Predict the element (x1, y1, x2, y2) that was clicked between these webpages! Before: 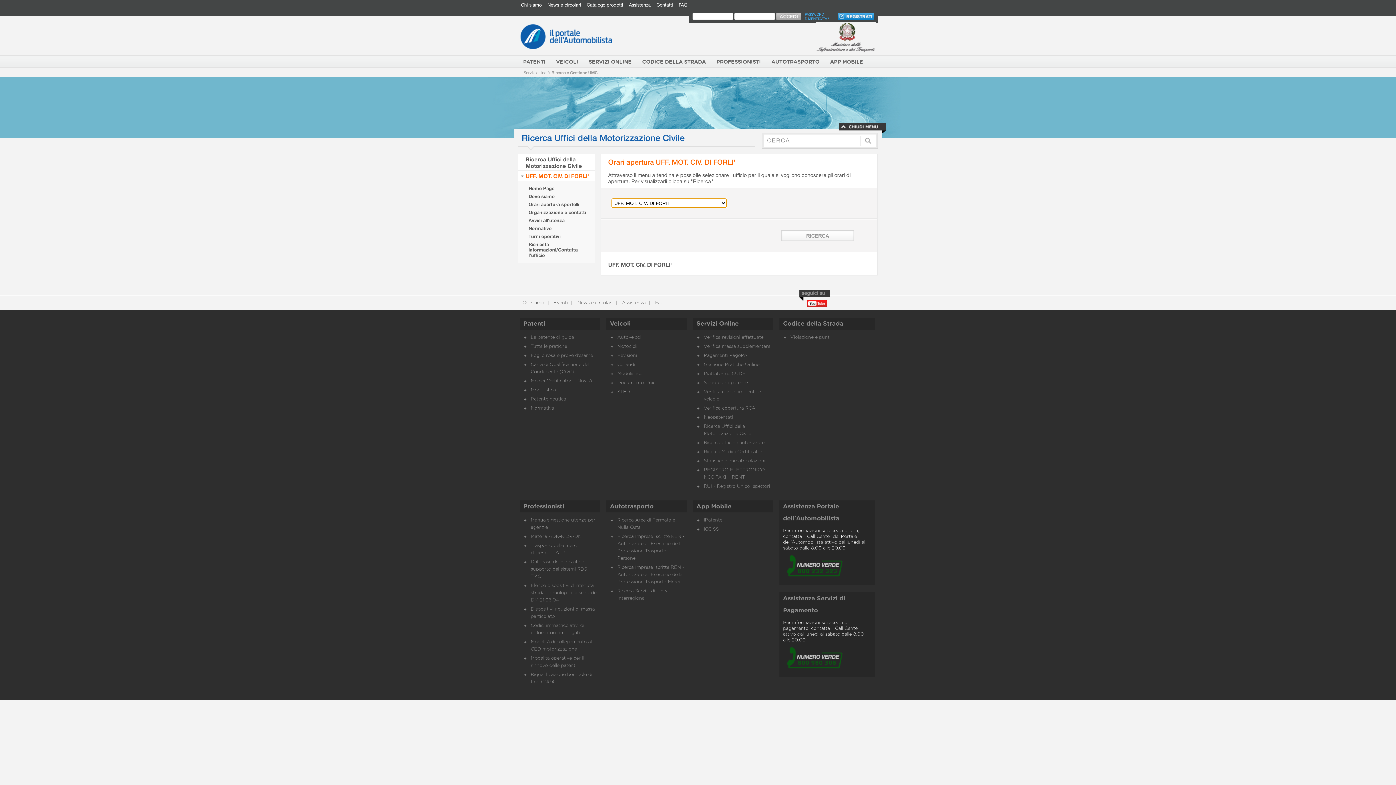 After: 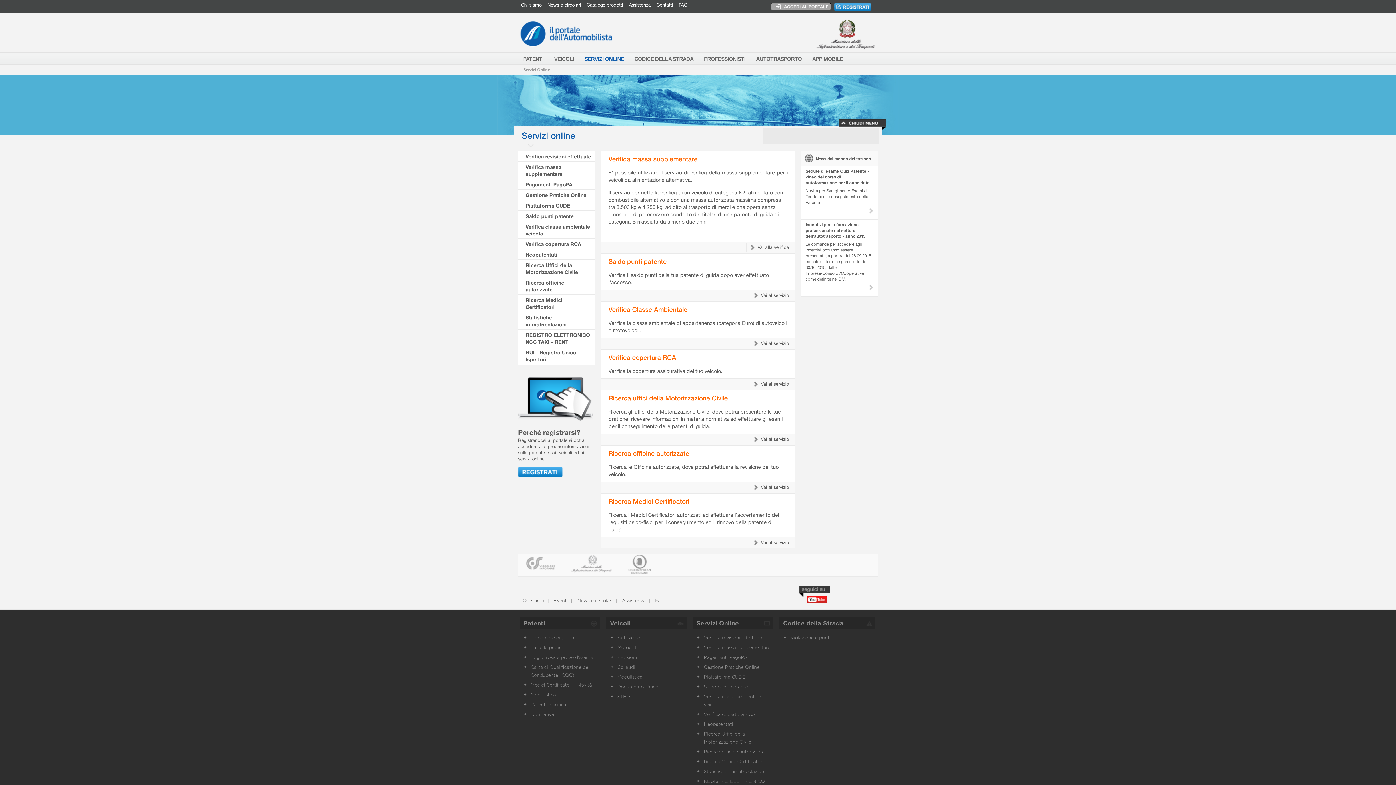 Action: bbox: (583, 55, 636, 68) label: SERVIZI ONLINE